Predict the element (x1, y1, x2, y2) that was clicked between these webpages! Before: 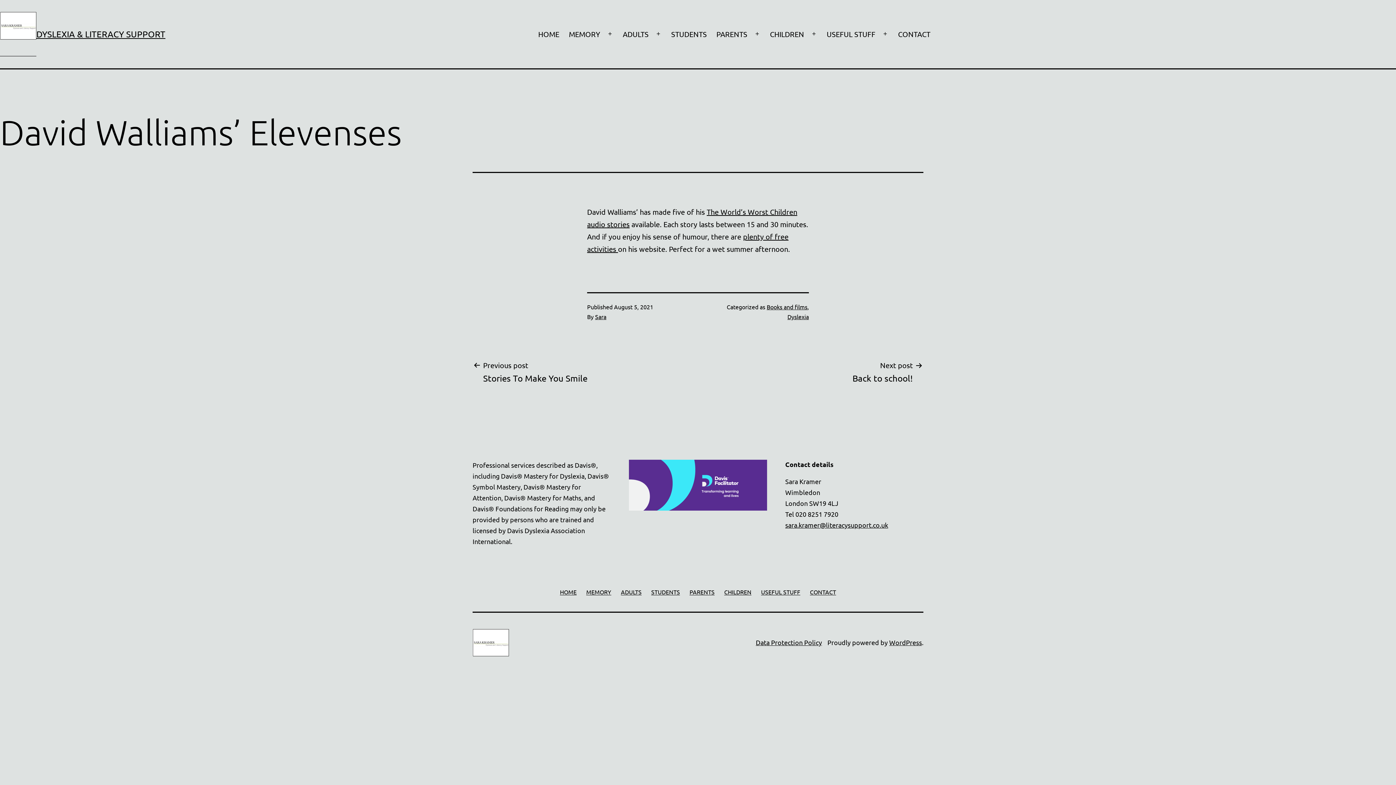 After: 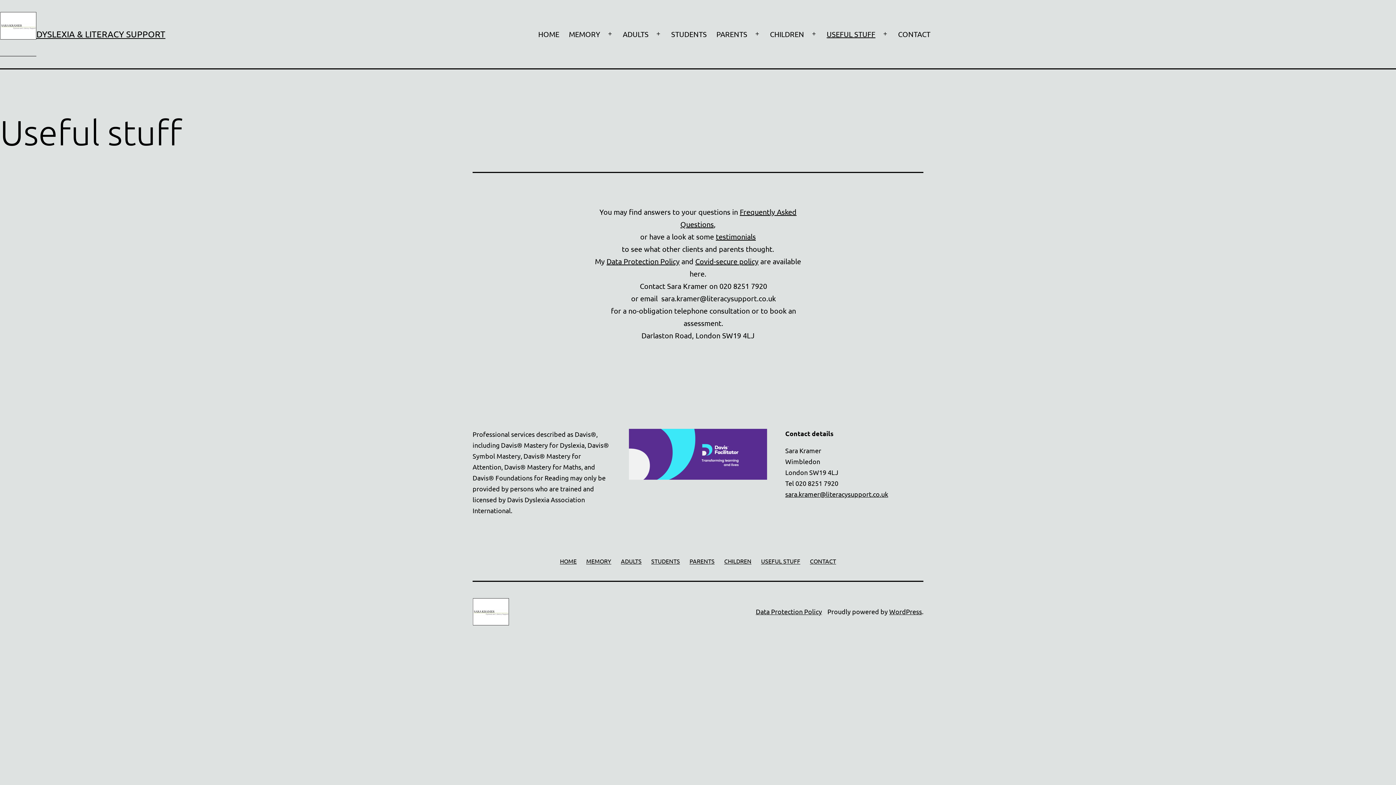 Action: bbox: (822, 24, 880, 43) label: USEFUL STUFF